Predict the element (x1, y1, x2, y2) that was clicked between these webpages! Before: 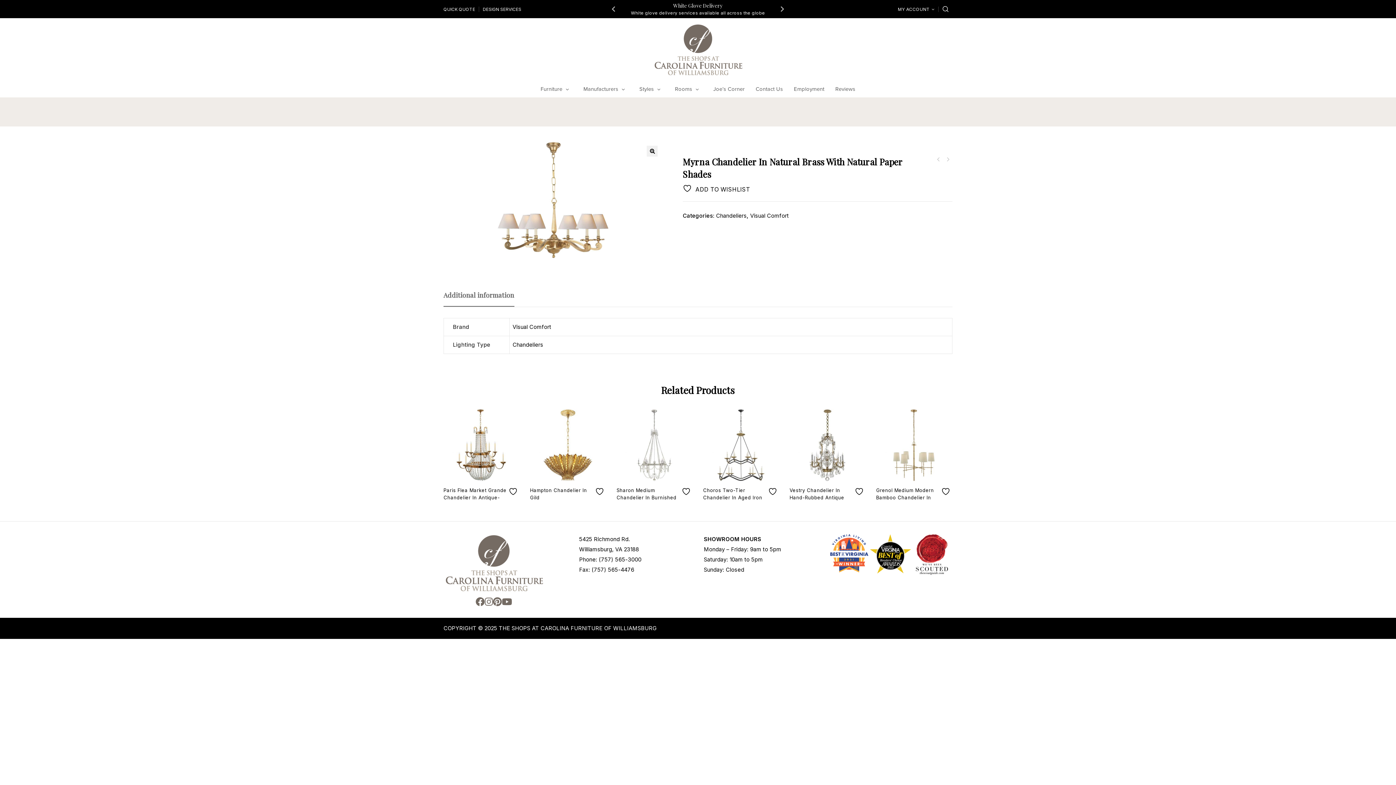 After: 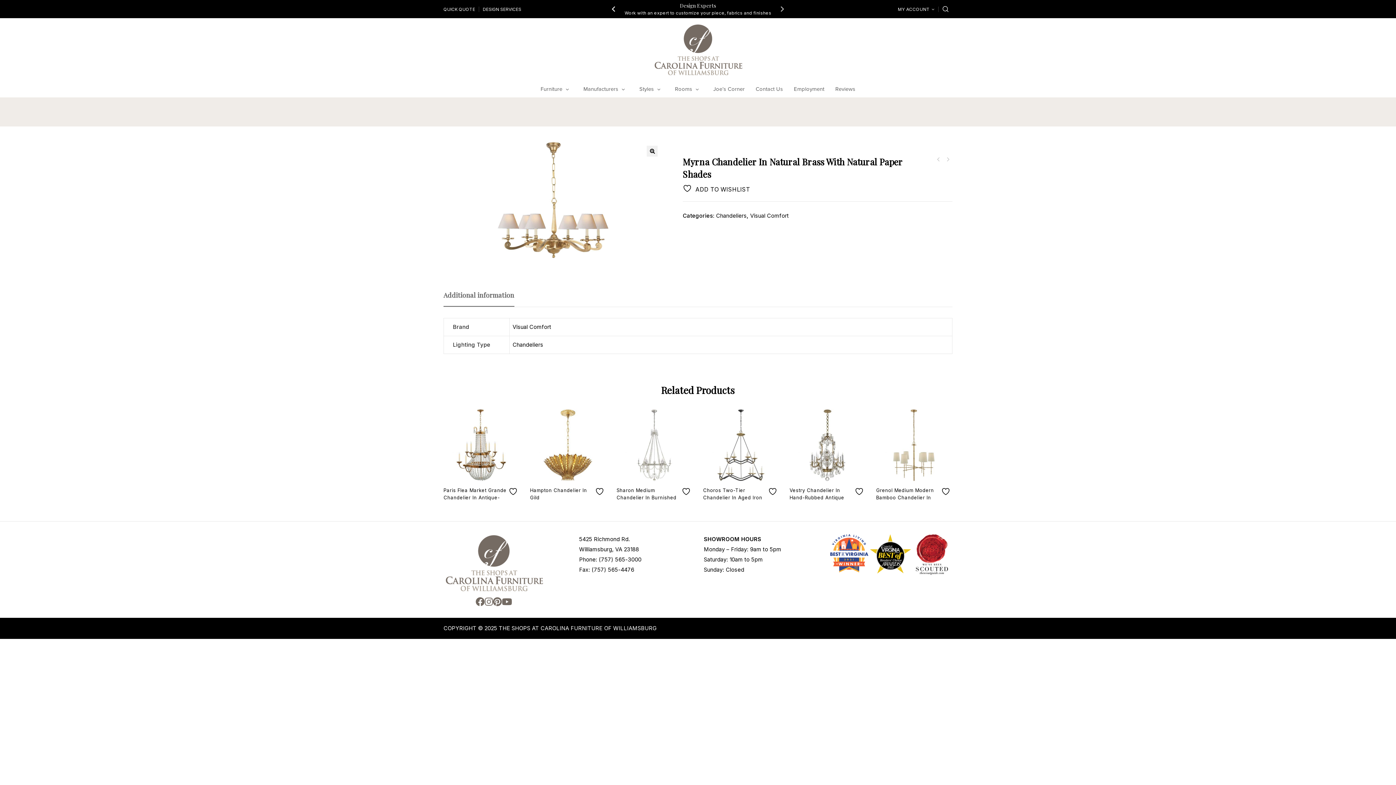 Action: bbox: (609, 4, 618, 13) label: Go to last slide